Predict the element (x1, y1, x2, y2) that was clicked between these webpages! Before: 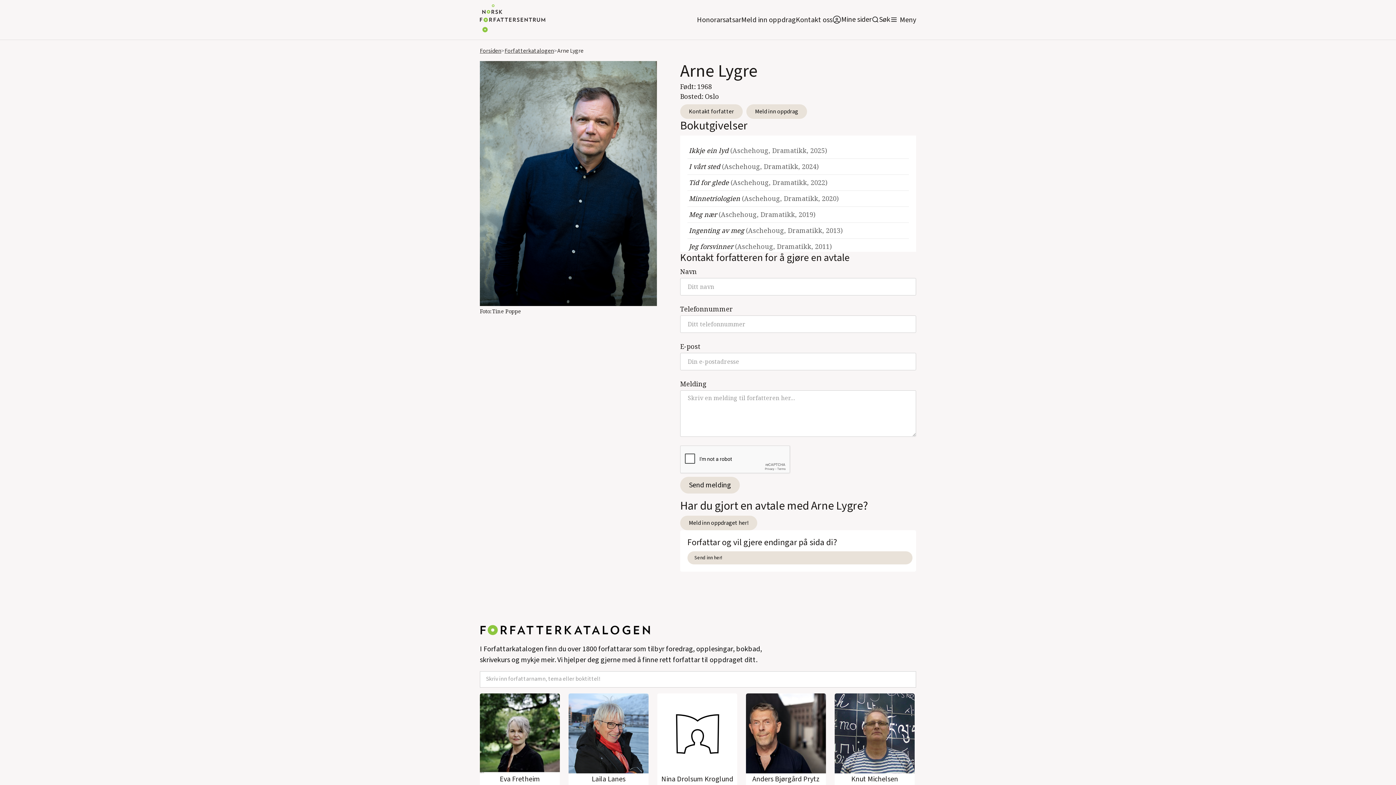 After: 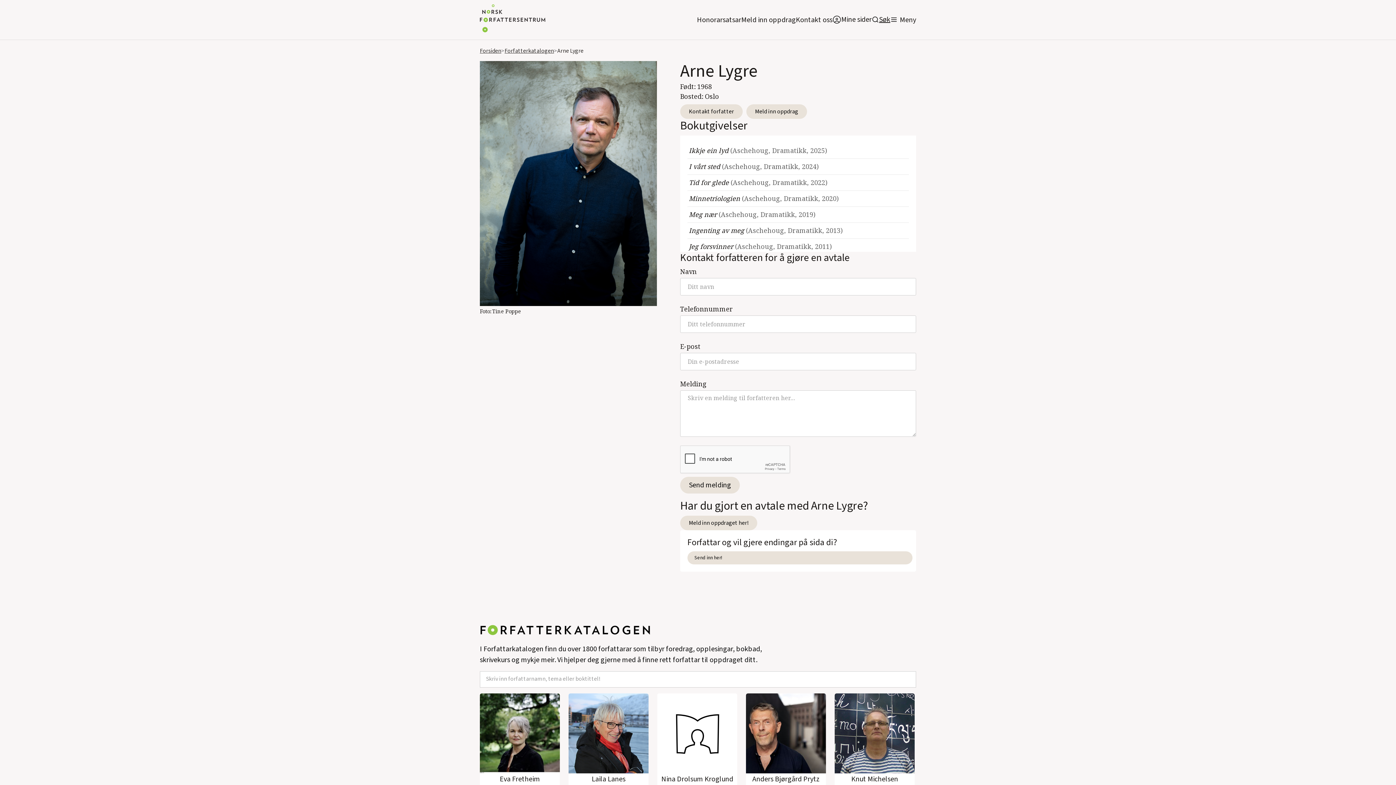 Action: bbox: (879, 14, 890, 25) label: Søk